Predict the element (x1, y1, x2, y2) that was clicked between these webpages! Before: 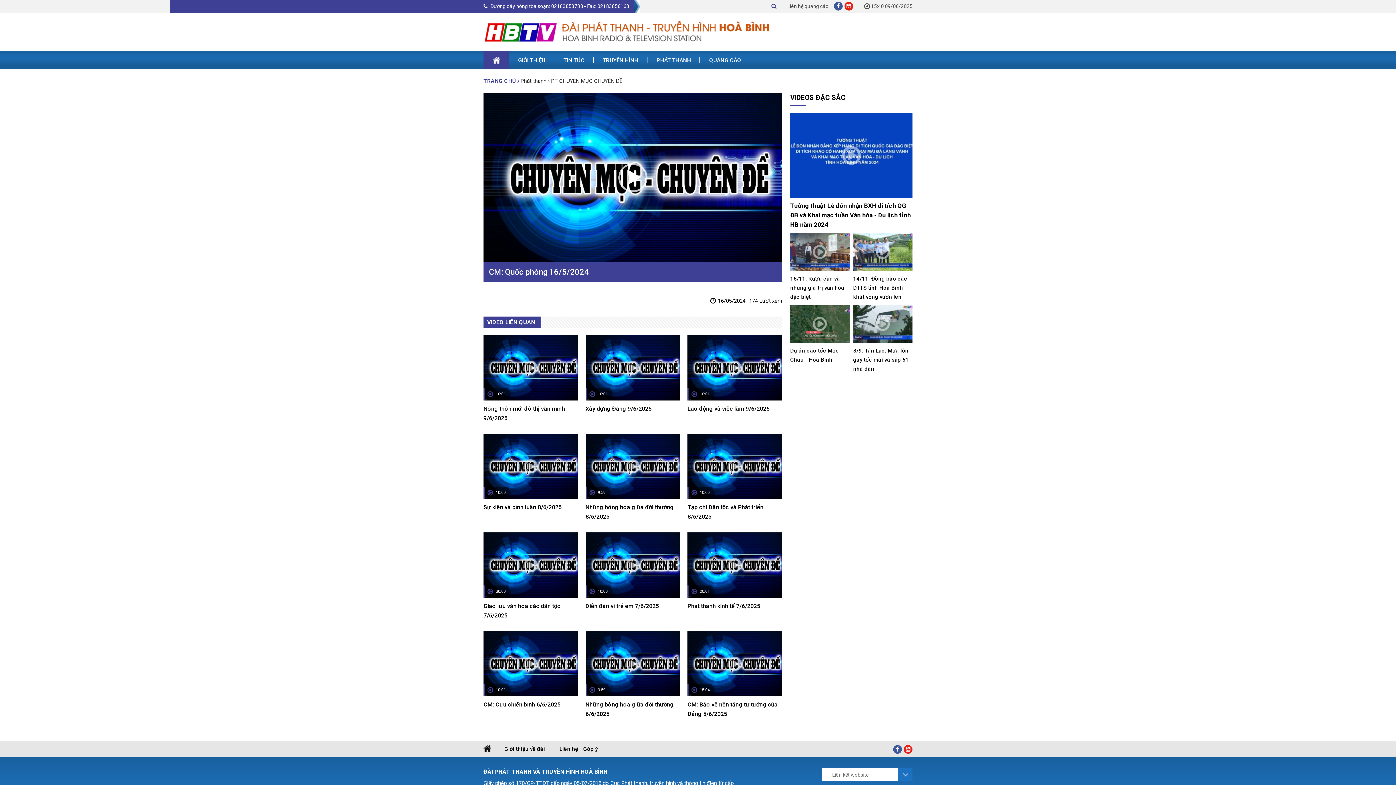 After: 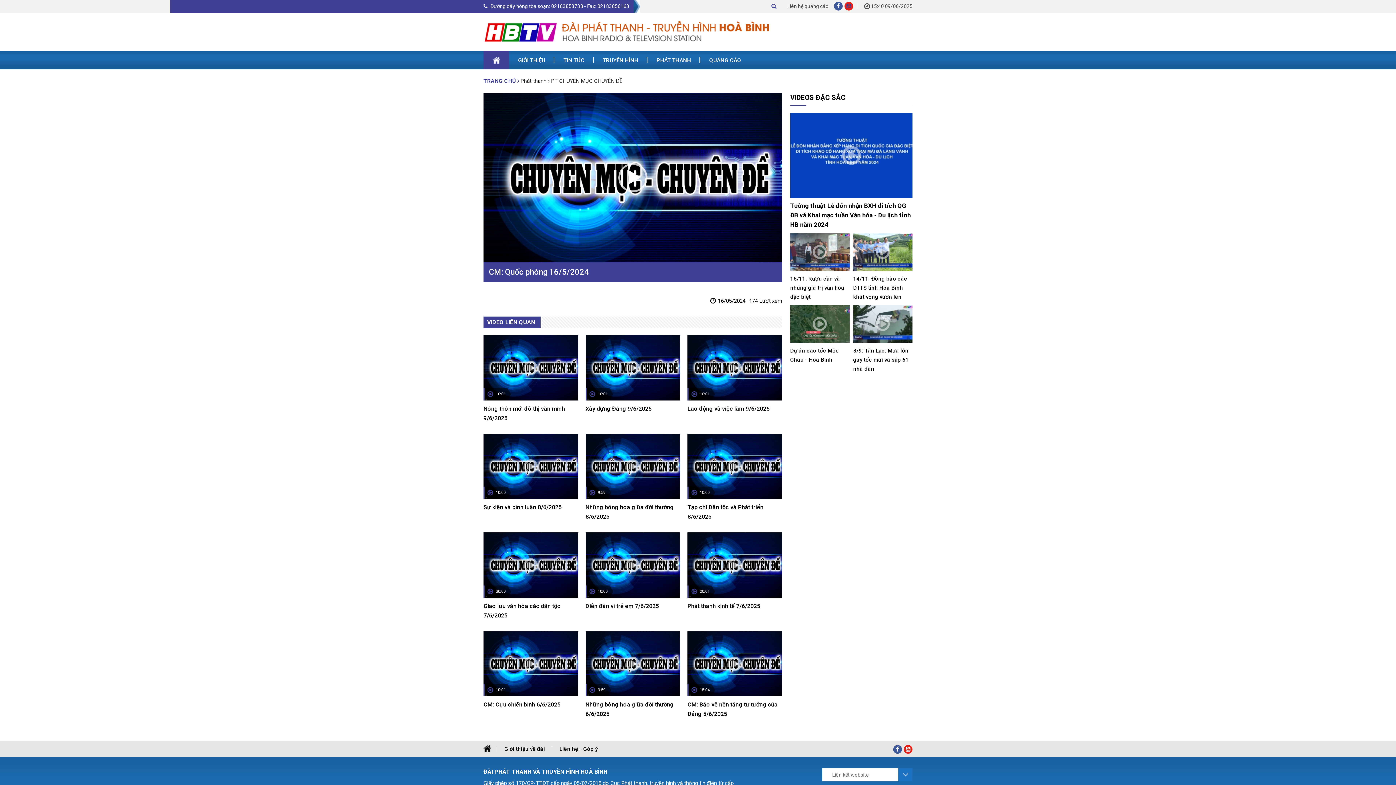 Action: bbox: (844, 1, 853, 10)